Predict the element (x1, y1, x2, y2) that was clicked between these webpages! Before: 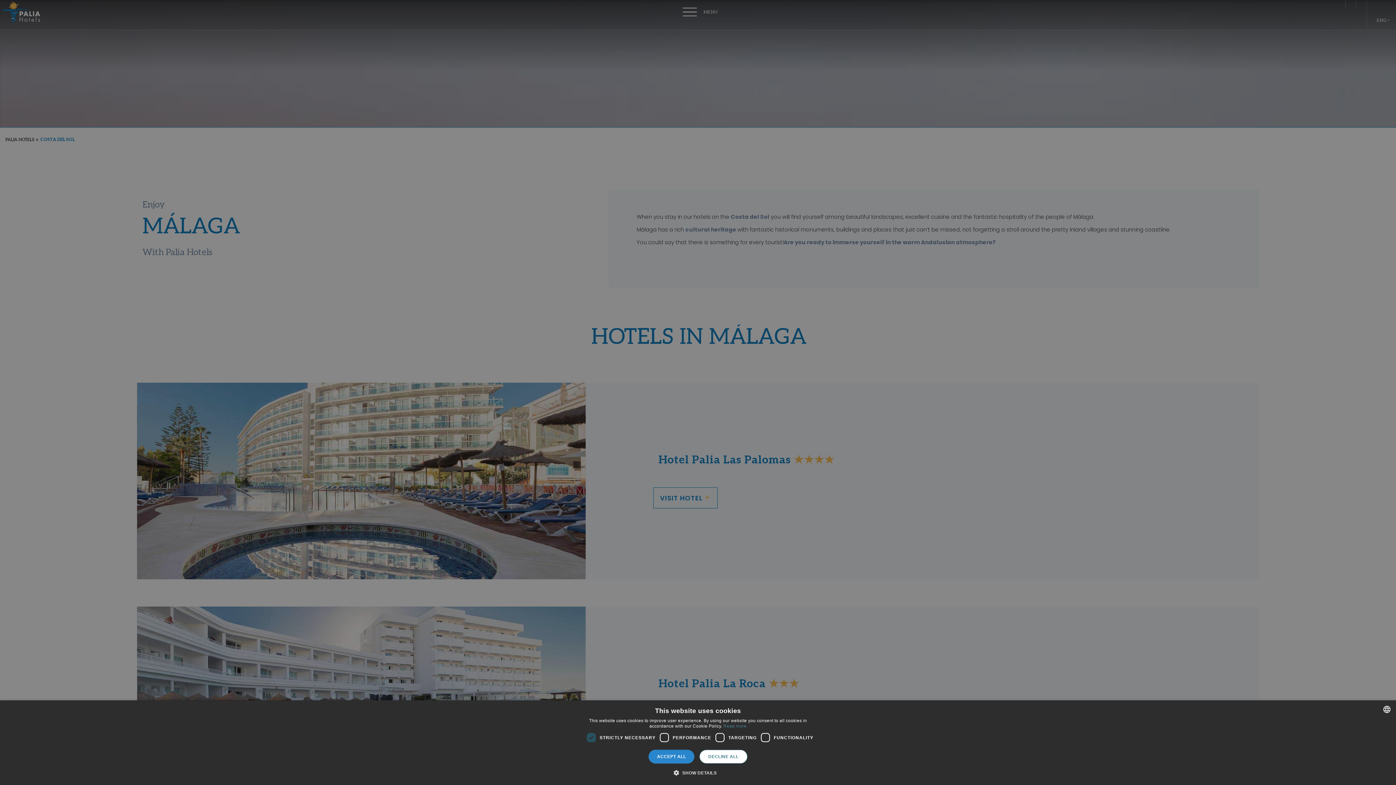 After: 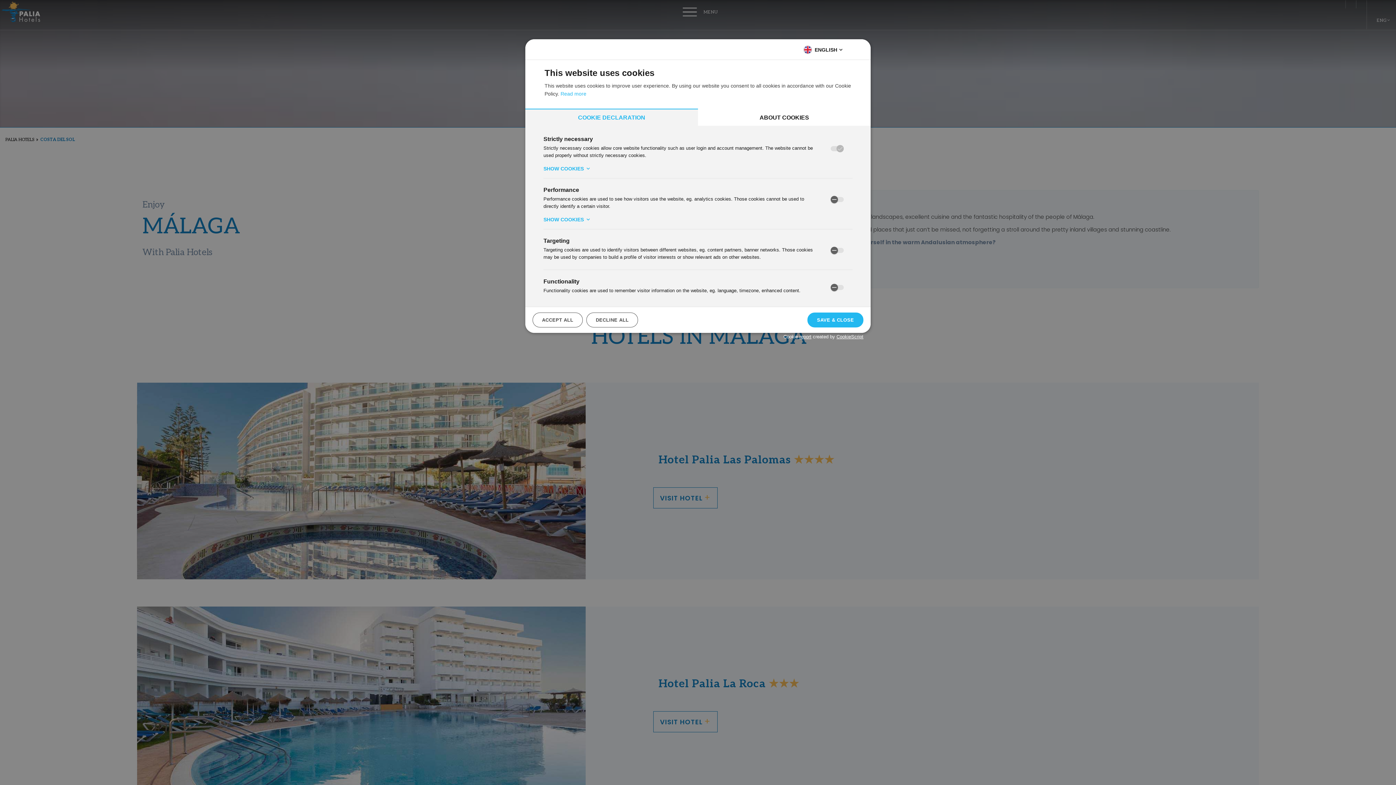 Action: bbox: (679, 769, 716, 776) label:  SHOW DETAILS